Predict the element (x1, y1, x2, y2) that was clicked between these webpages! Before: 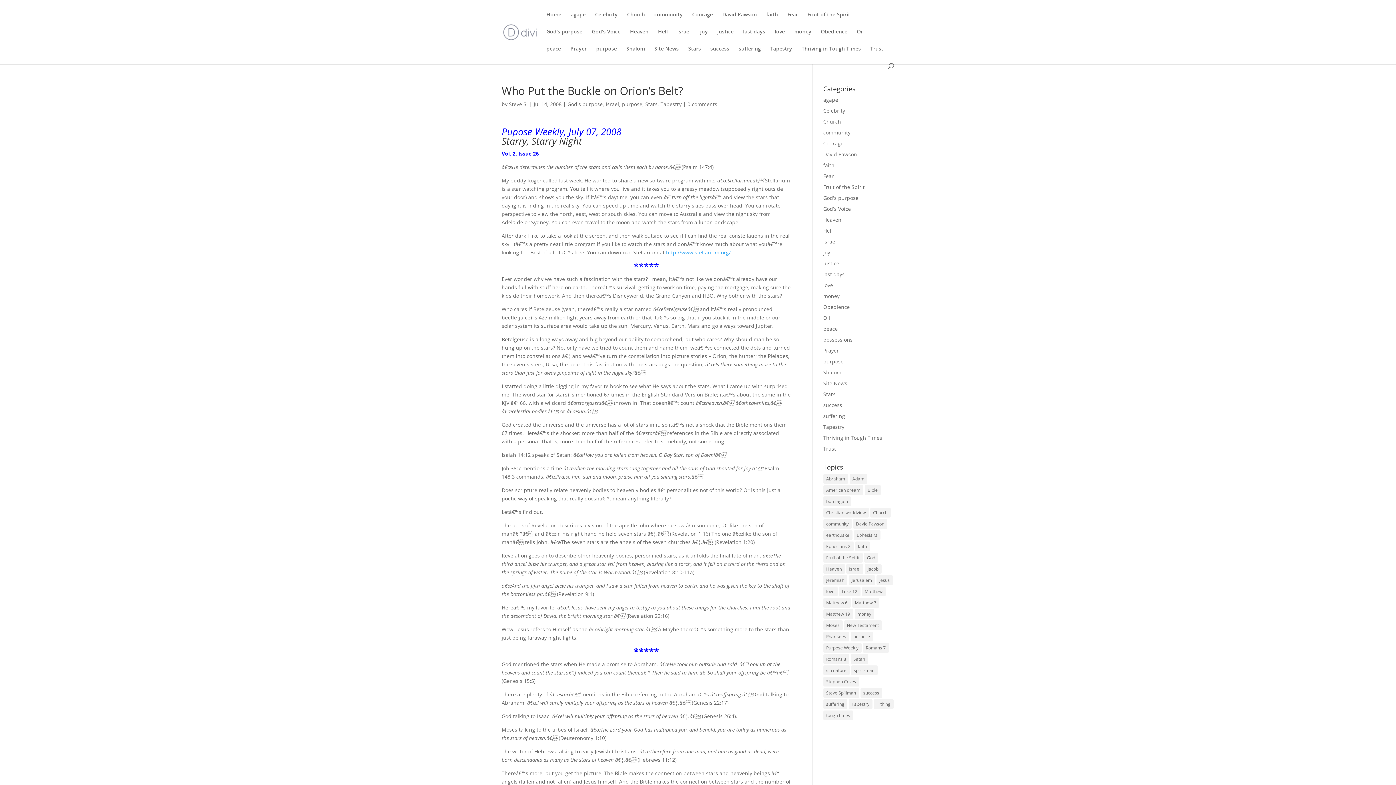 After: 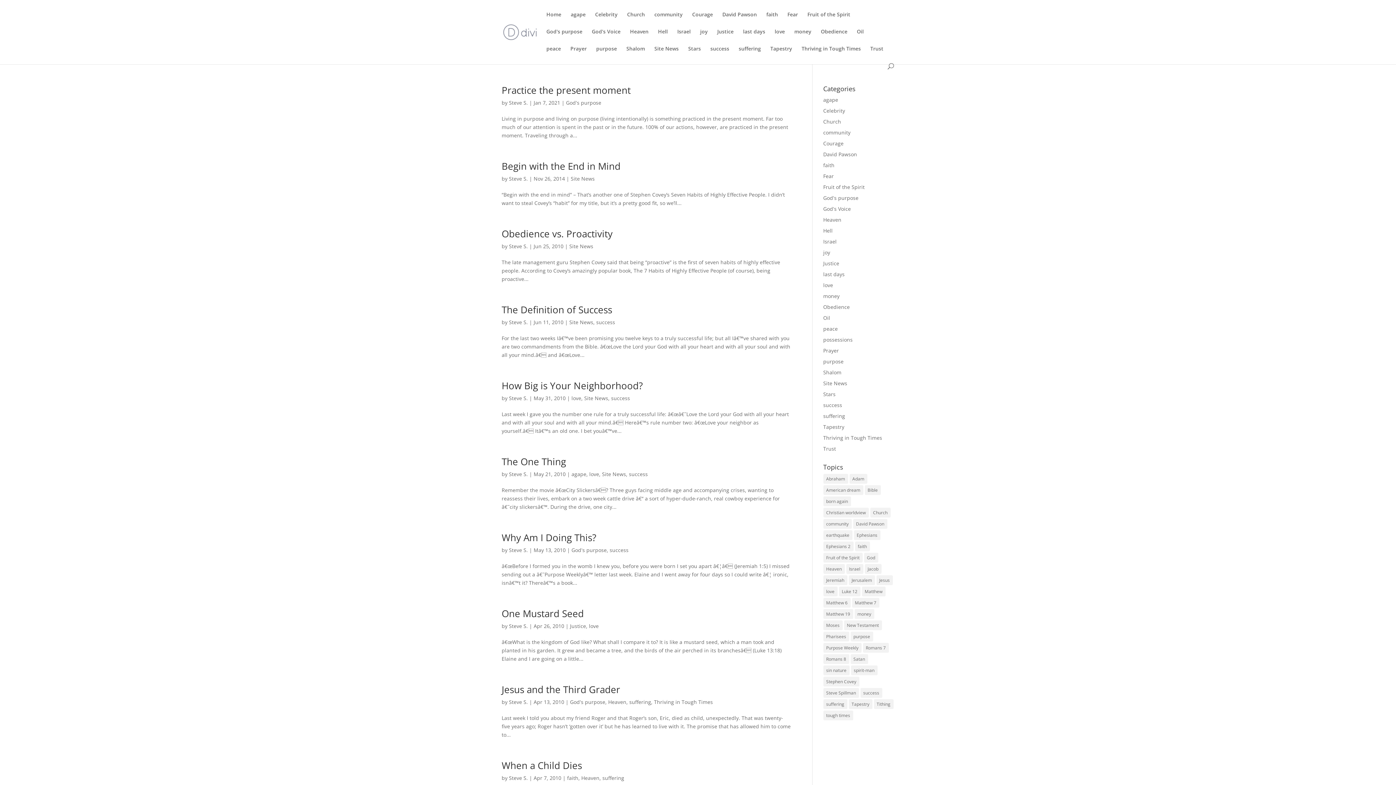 Action: bbox: (503, 28, 537, 35)